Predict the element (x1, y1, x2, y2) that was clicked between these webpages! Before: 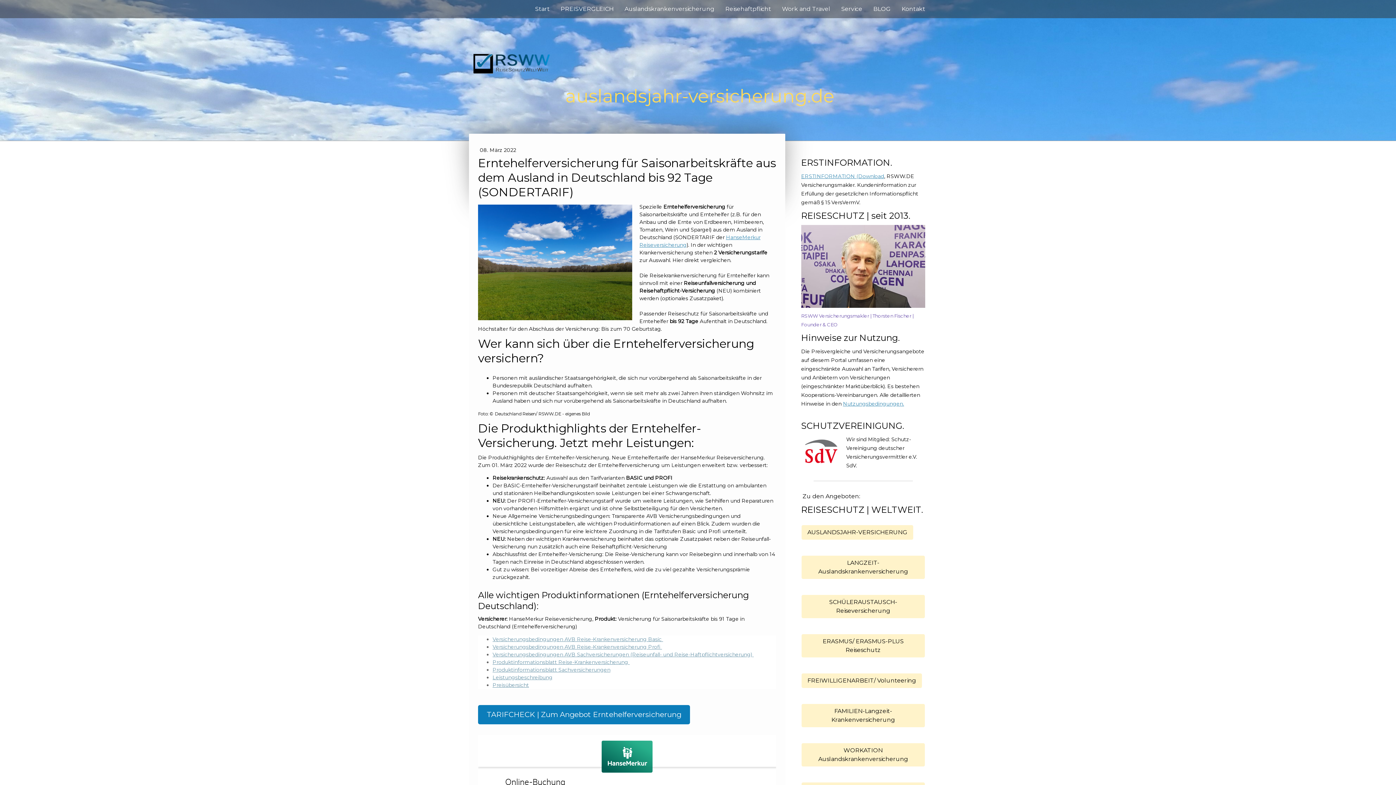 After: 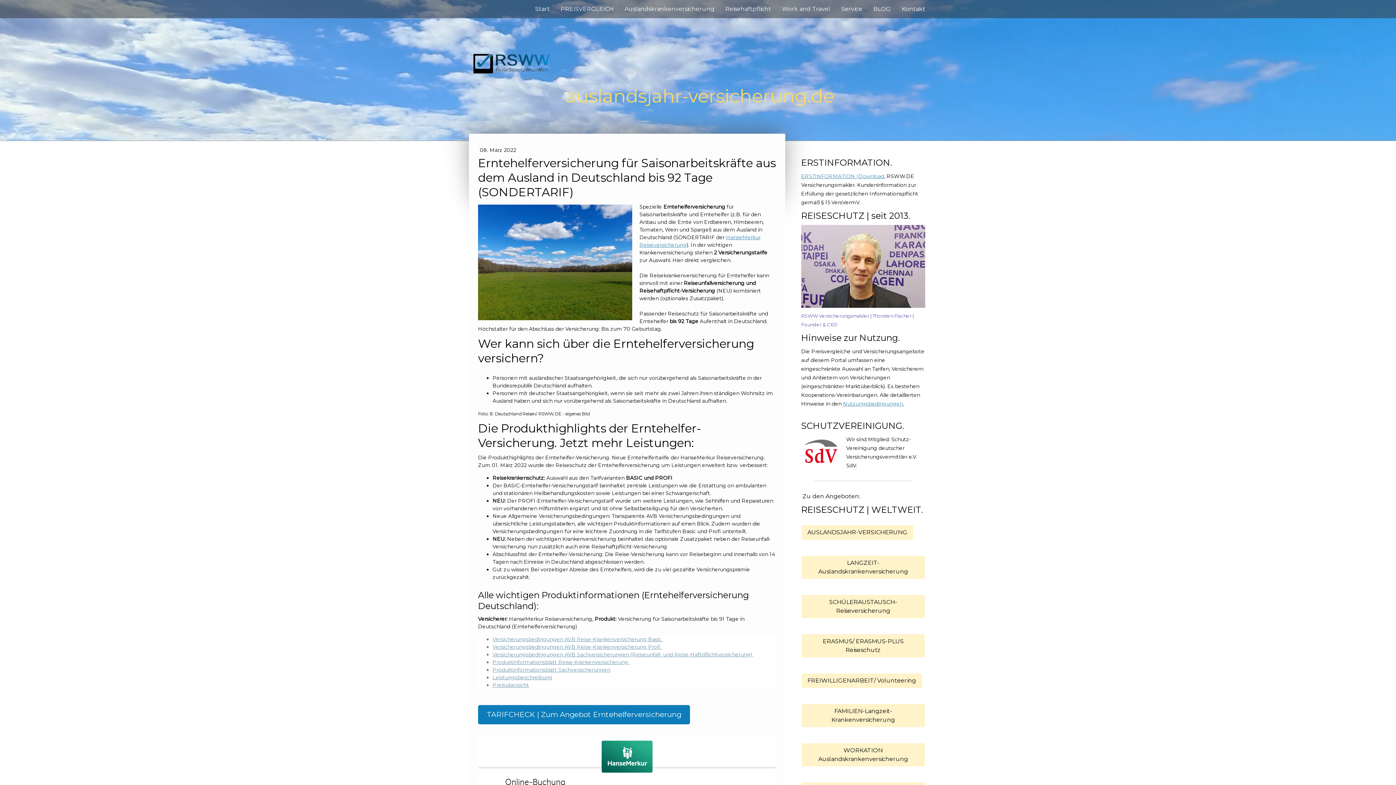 Action: bbox: (478, 205, 632, 211)